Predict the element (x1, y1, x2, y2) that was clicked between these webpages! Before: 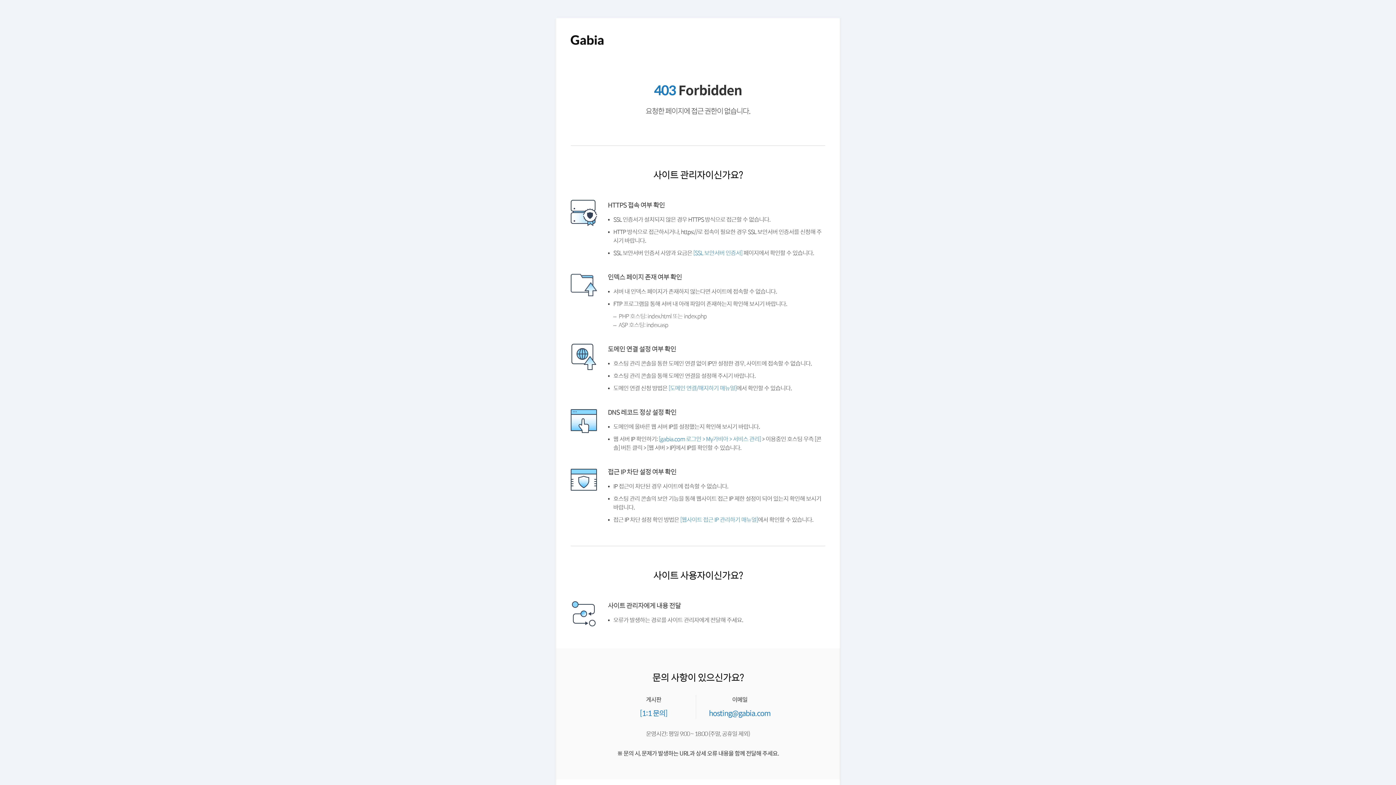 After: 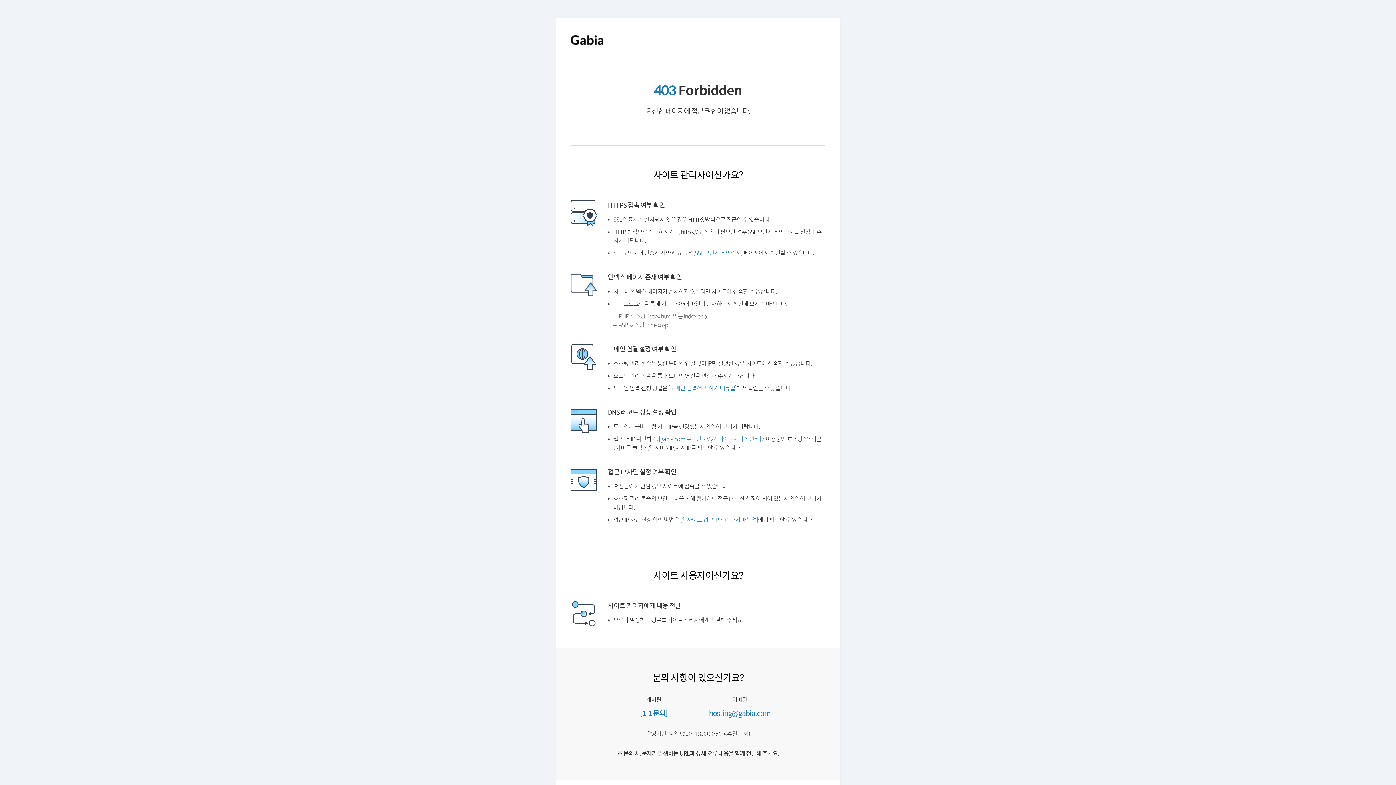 Action: bbox: (661, 453, 766, 460) label: [gabia.com 로그인 > My가비아 > 서비스 관리]